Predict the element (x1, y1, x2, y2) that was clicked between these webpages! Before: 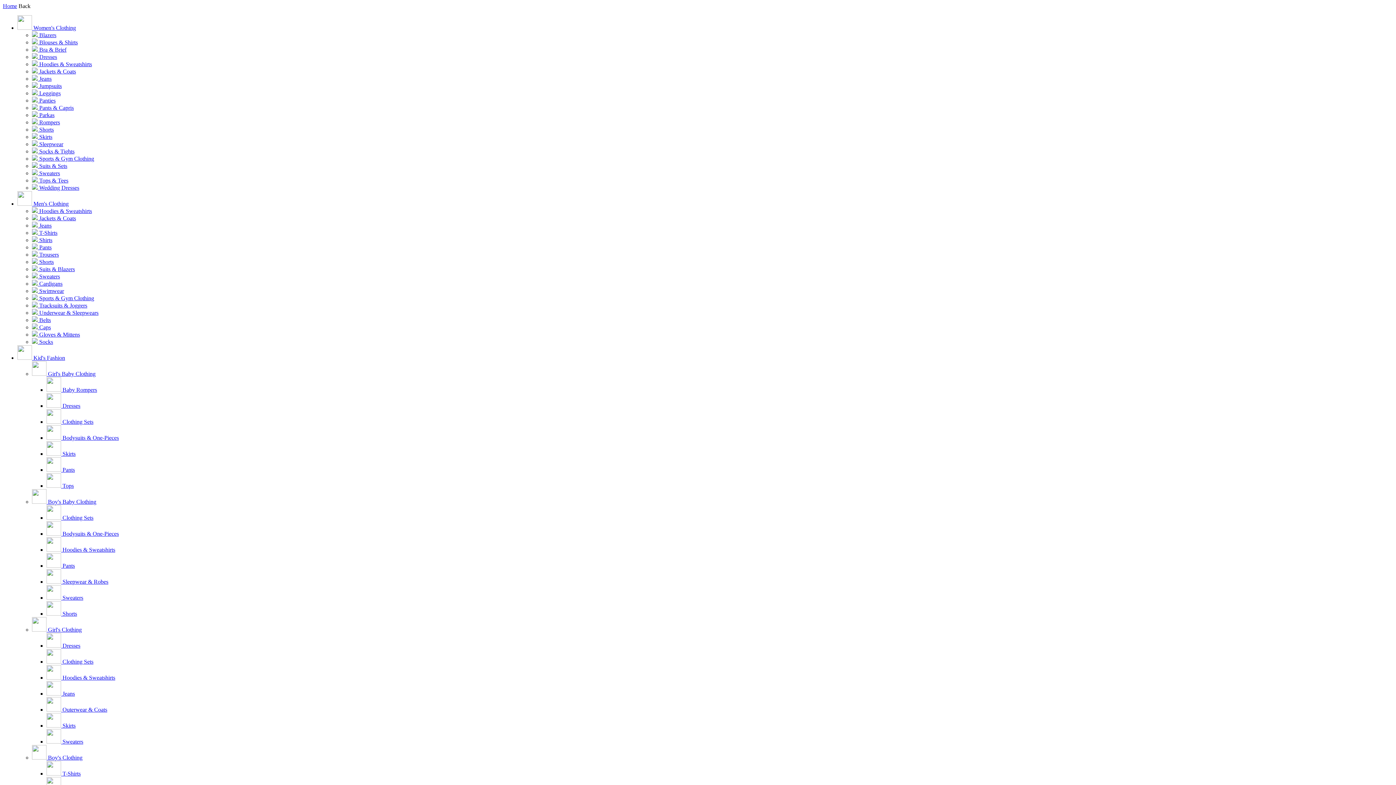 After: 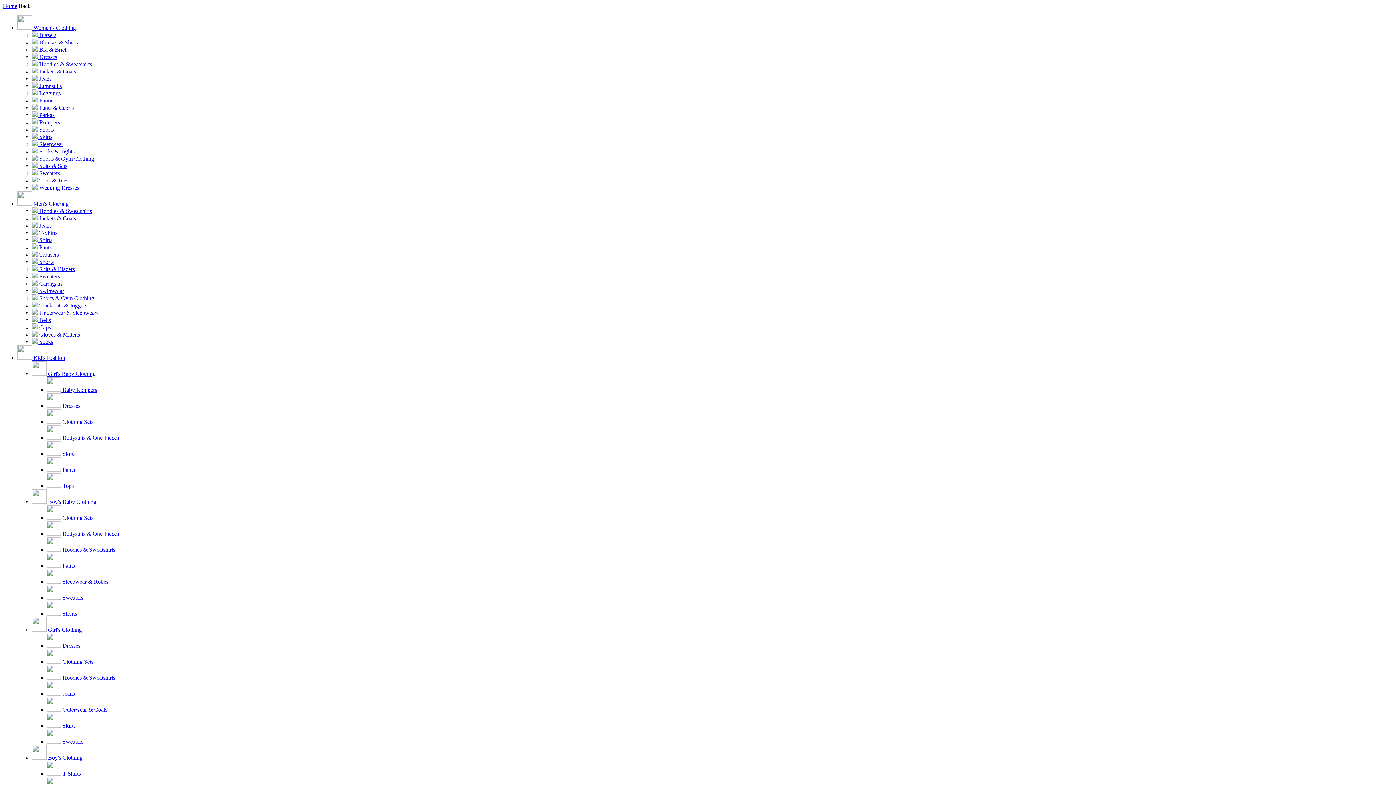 Action: bbox: (32, 237, 52, 243) label:  Shirts